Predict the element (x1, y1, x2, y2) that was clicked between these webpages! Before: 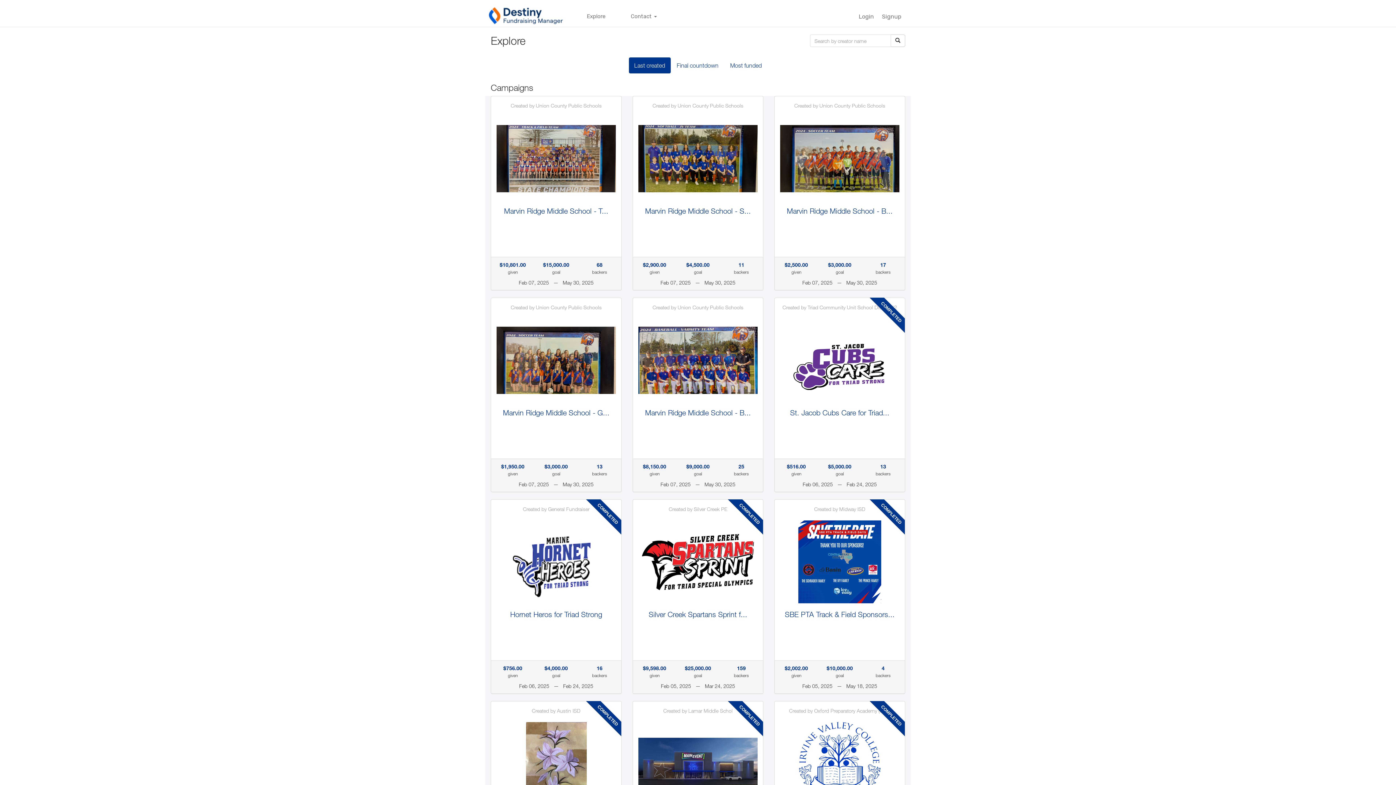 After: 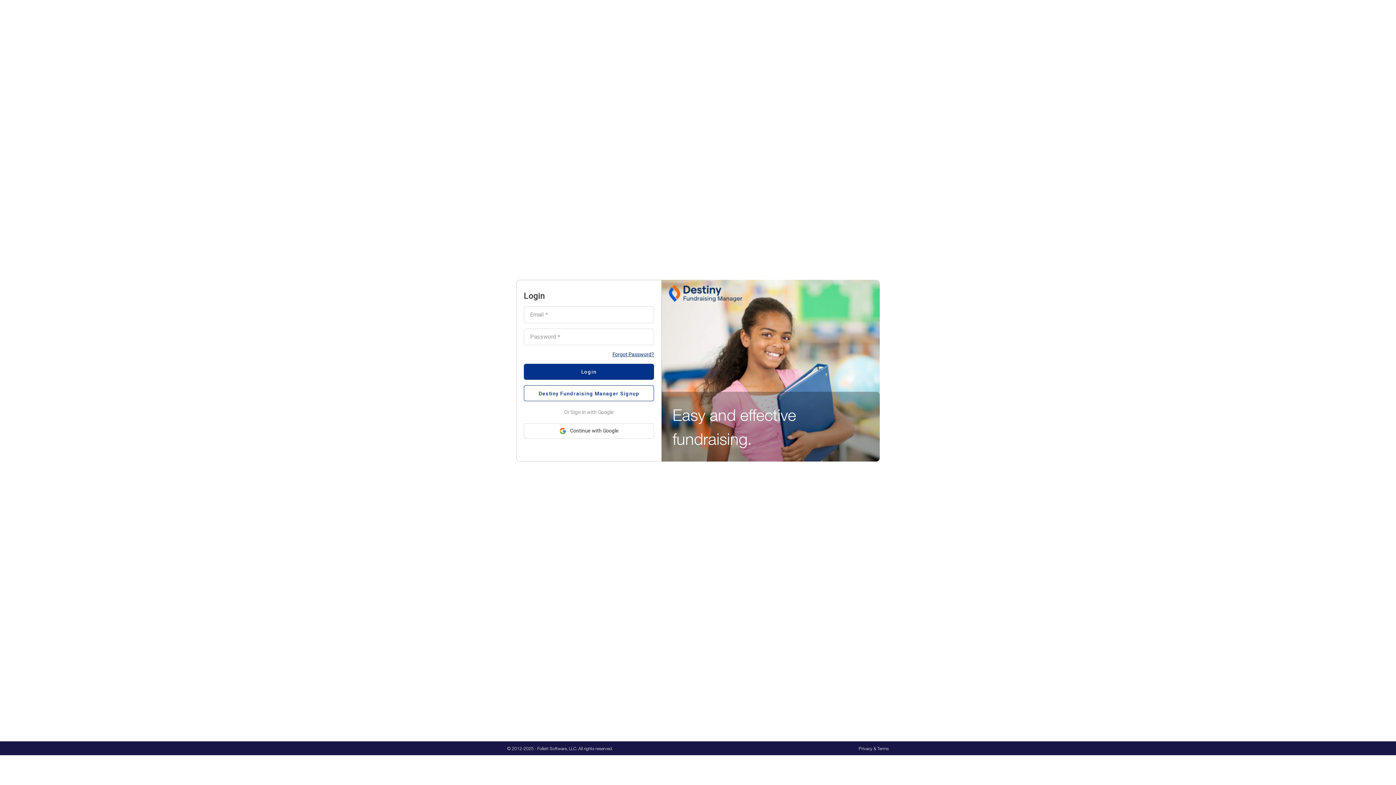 Action: bbox: (485, 3, 566, 21)